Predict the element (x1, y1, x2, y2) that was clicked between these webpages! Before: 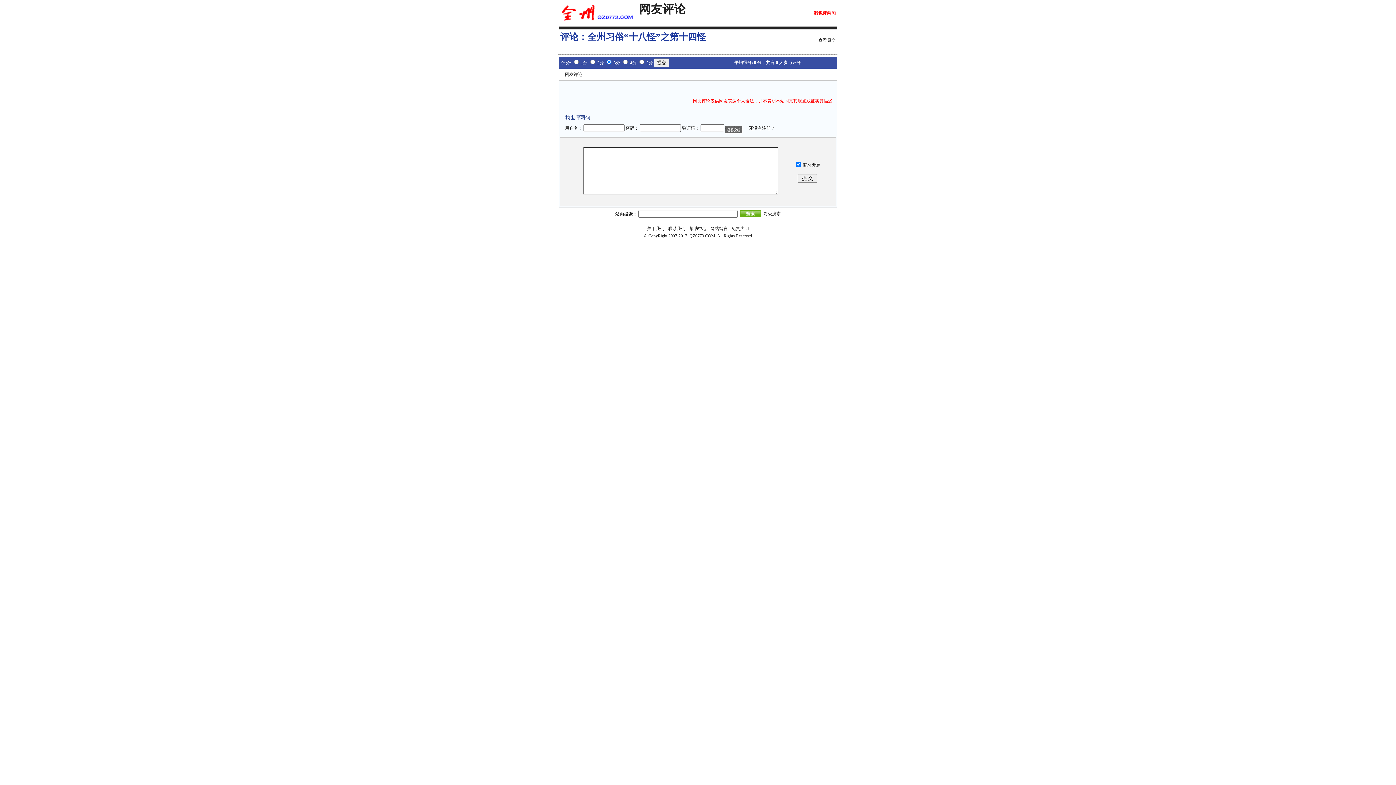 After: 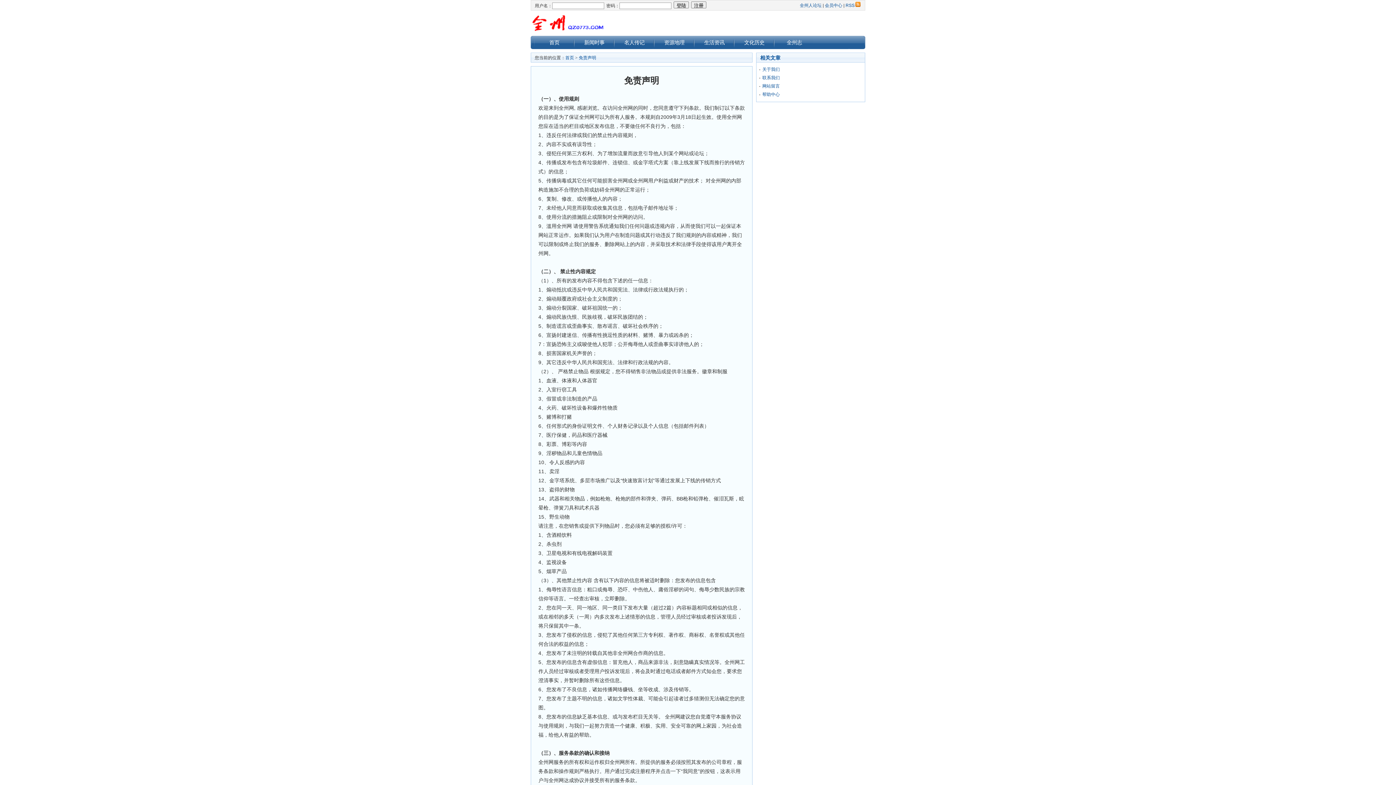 Action: bbox: (731, 226, 749, 231) label: 免责声明